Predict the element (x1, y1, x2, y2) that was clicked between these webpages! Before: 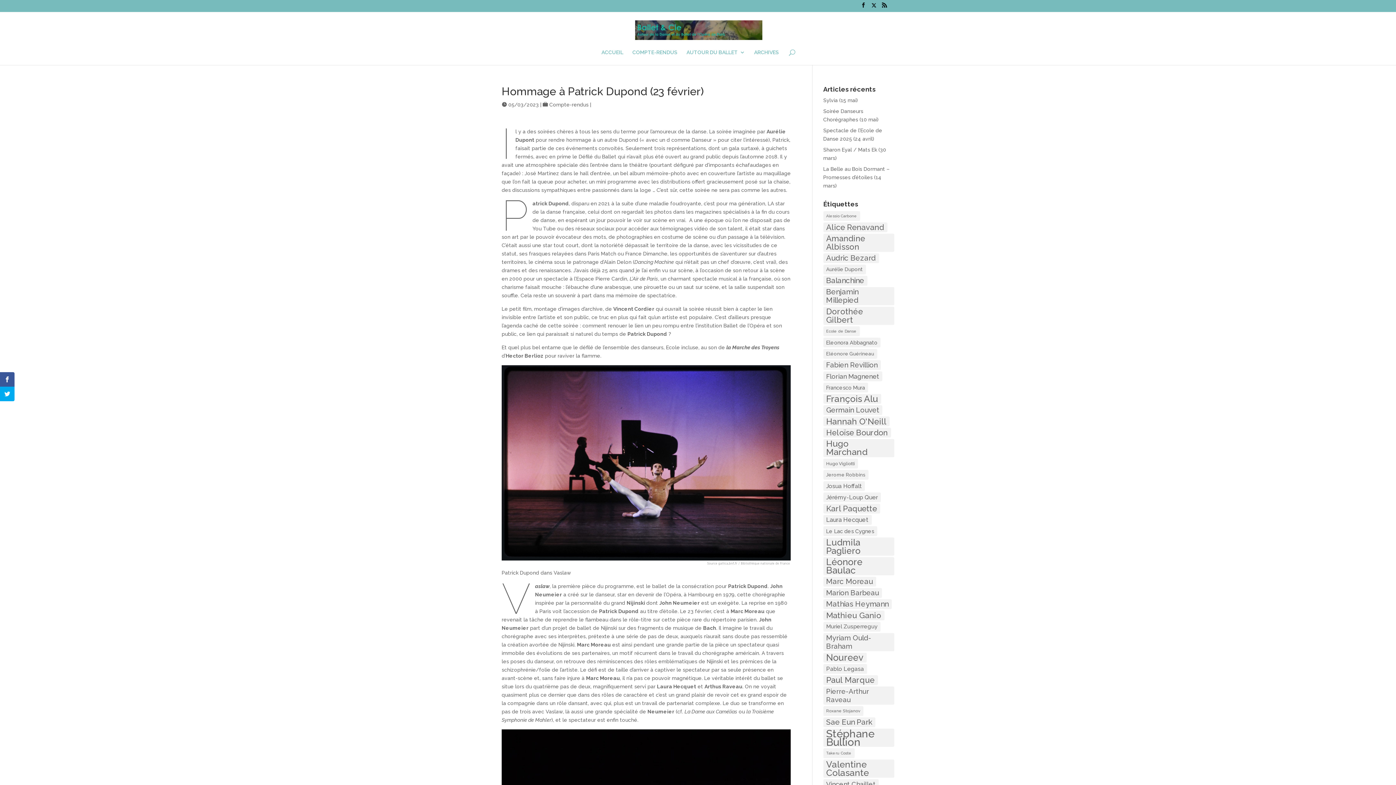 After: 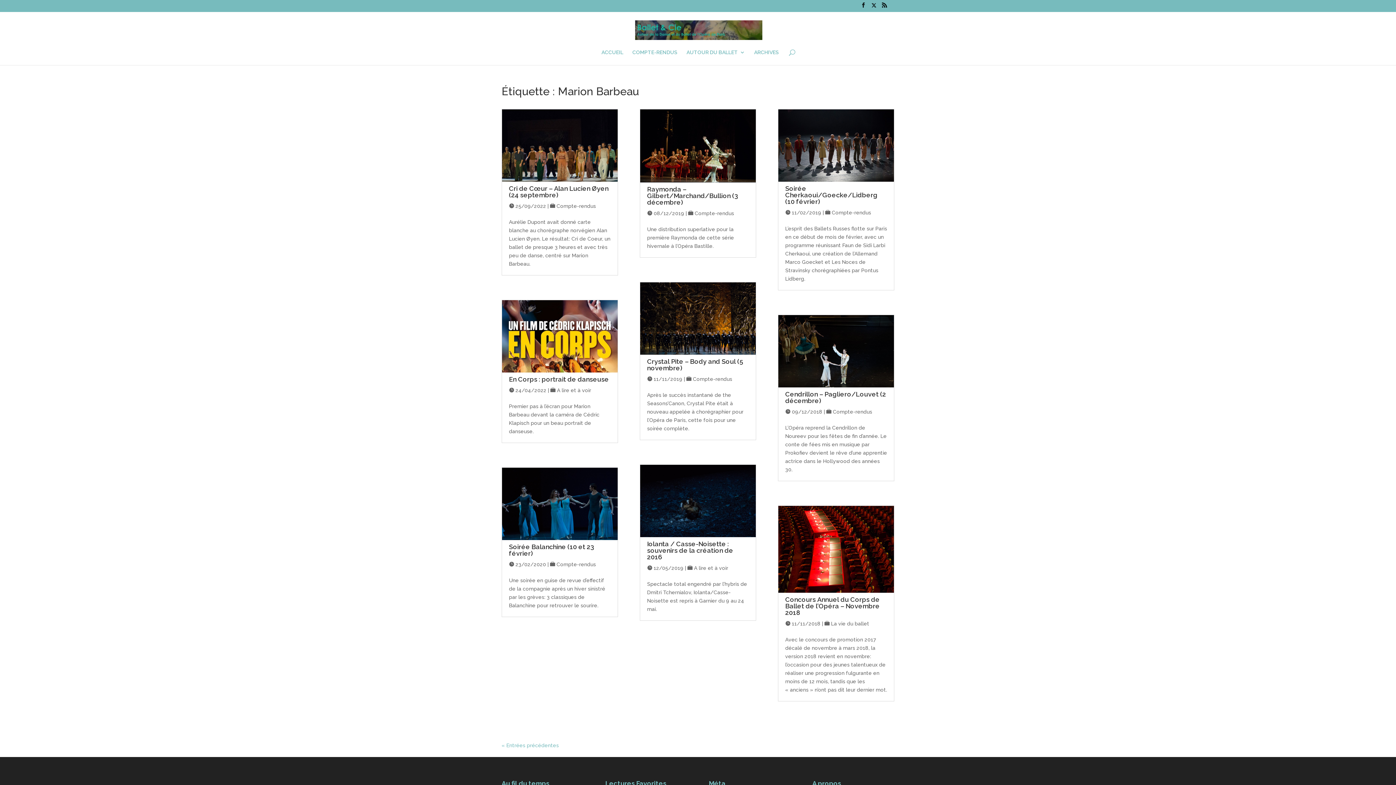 Action: bbox: (823, 588, 882, 598) label: Marion Barbeau (27 éléments)